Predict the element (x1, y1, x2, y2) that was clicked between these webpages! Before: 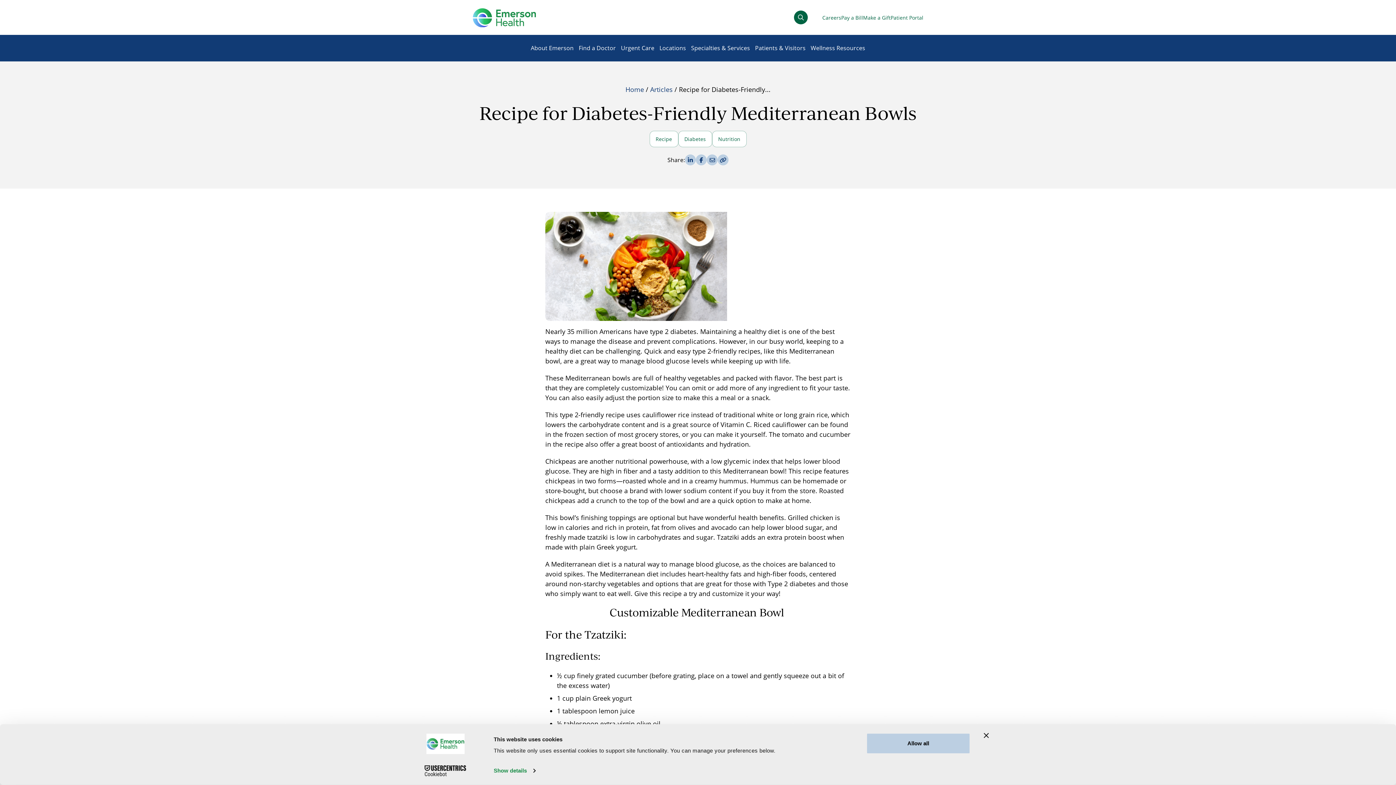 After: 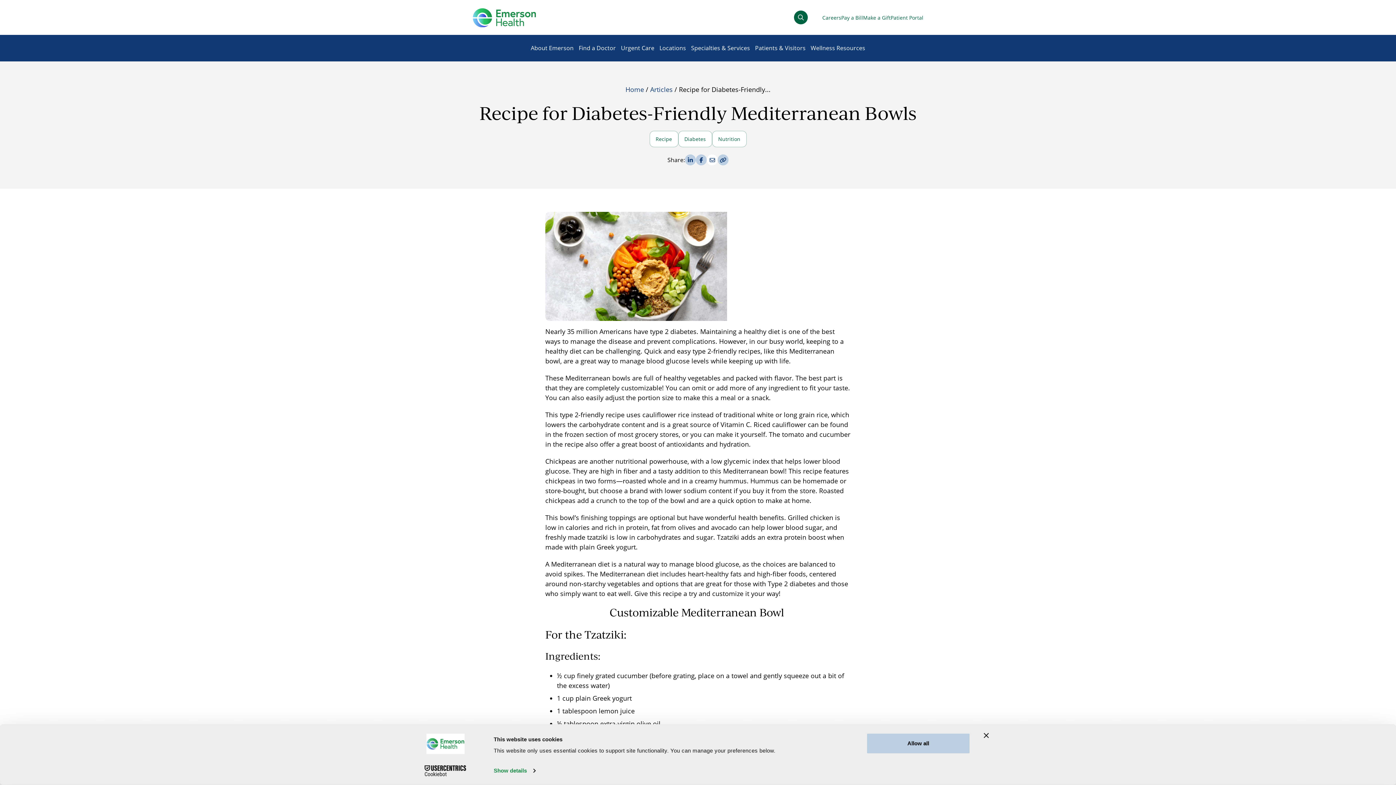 Action: label: Share via Email bbox: (706, 154, 717, 165)